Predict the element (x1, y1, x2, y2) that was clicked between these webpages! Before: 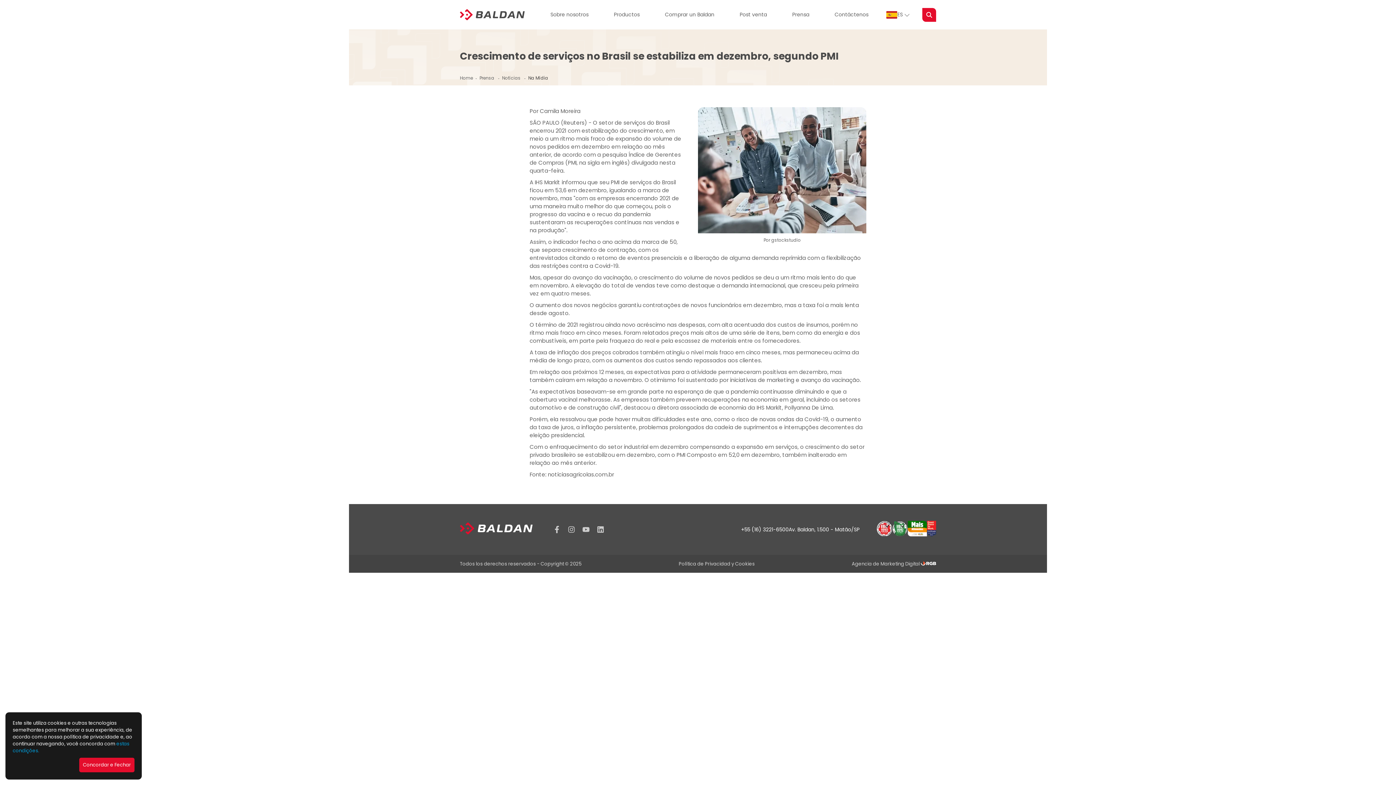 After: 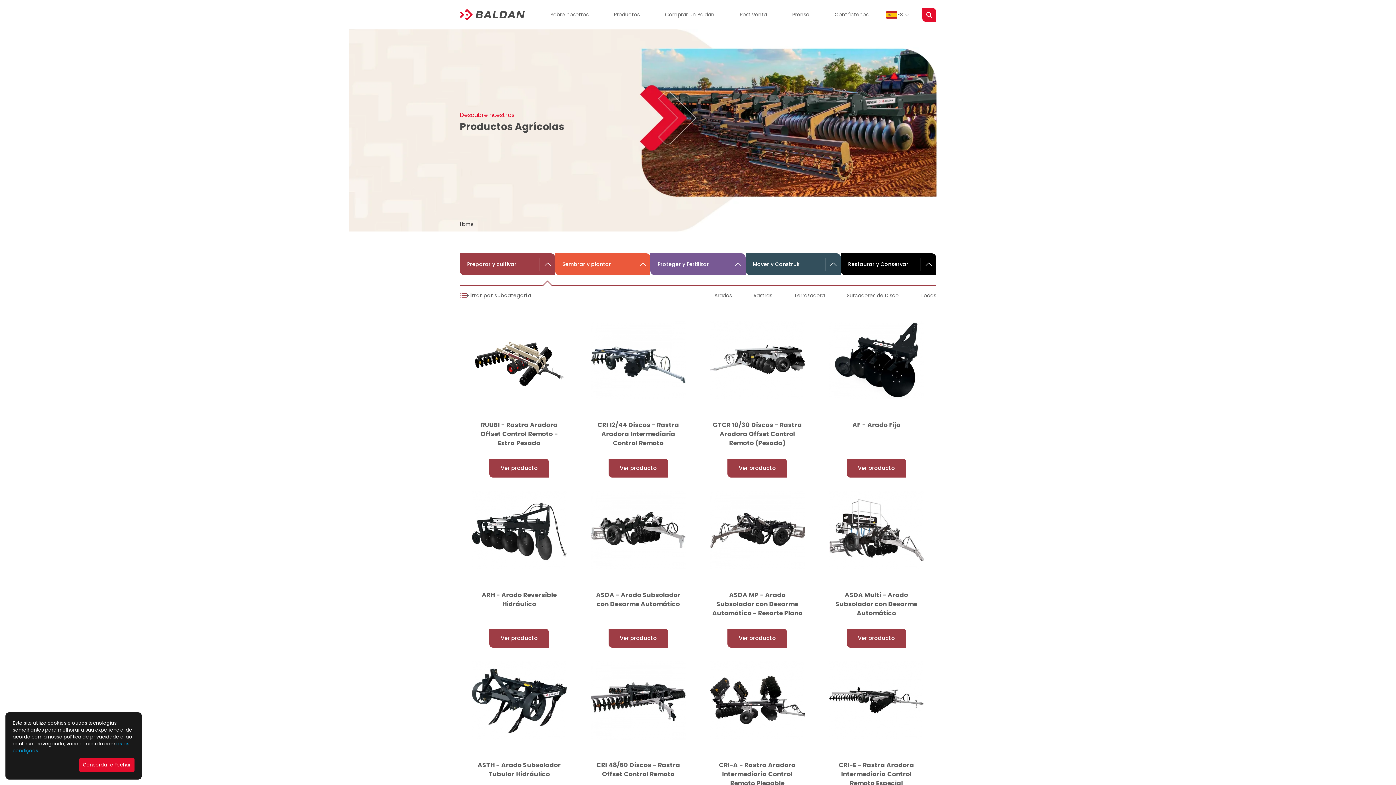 Action: label: Productos bbox: (606, 0, 647, 29)